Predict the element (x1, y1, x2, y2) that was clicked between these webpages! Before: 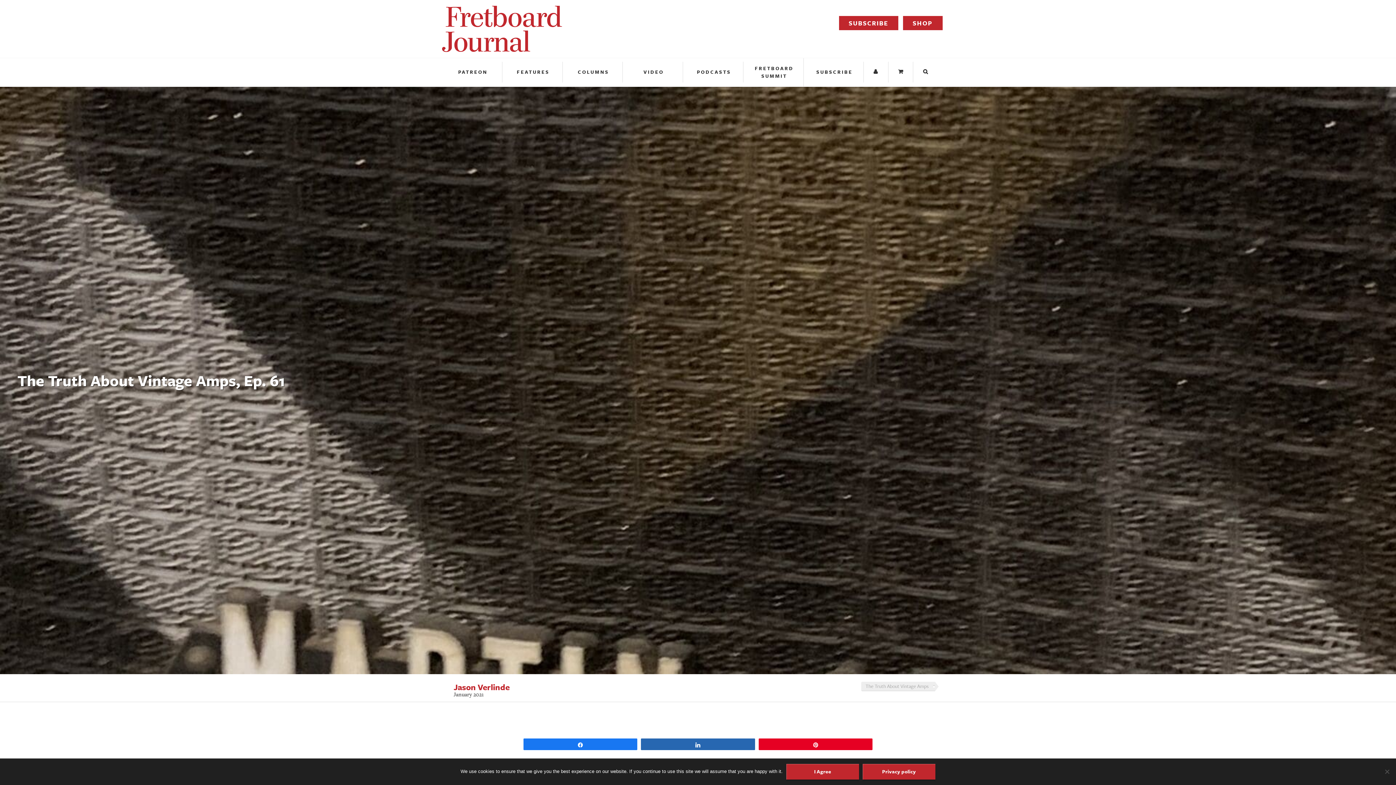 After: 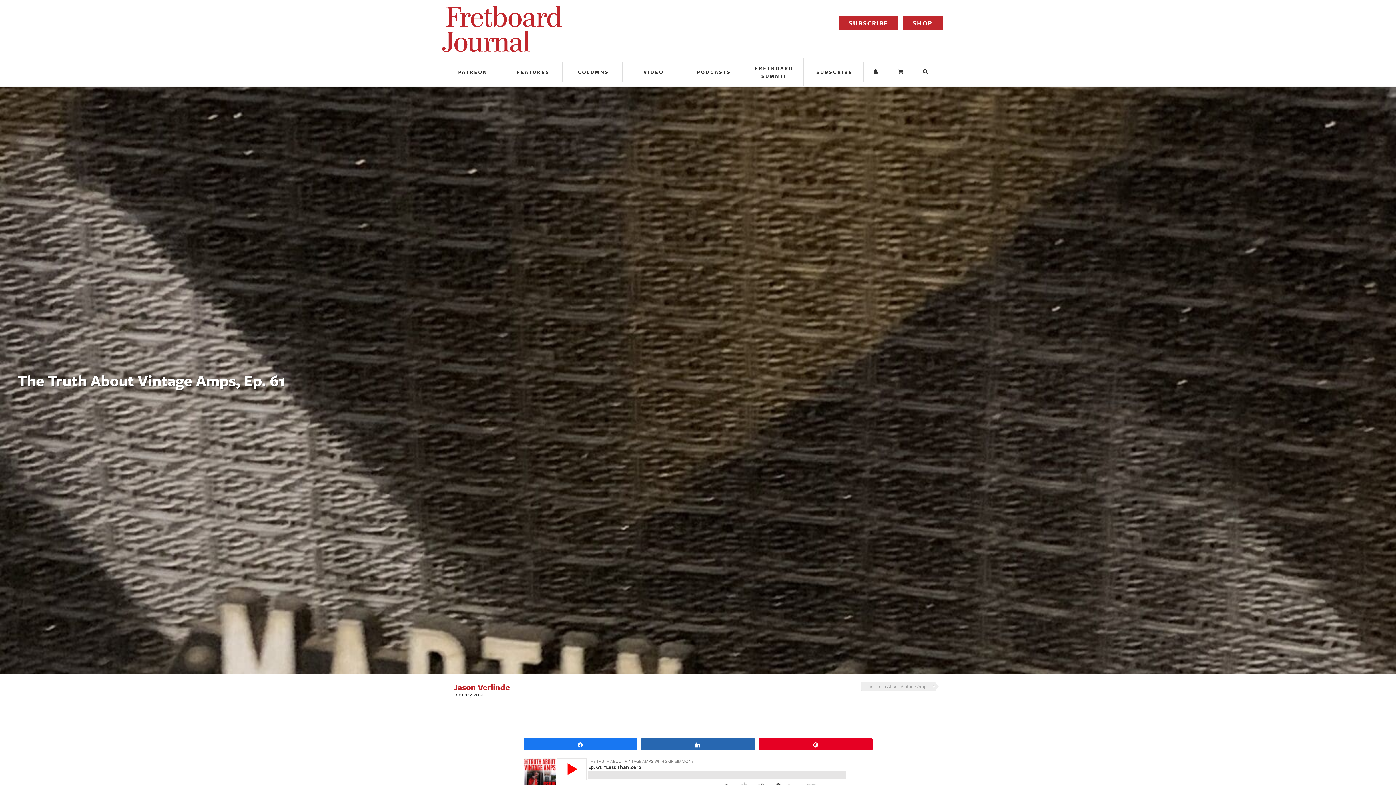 Action: bbox: (786, 764, 859, 780) label: I Agree